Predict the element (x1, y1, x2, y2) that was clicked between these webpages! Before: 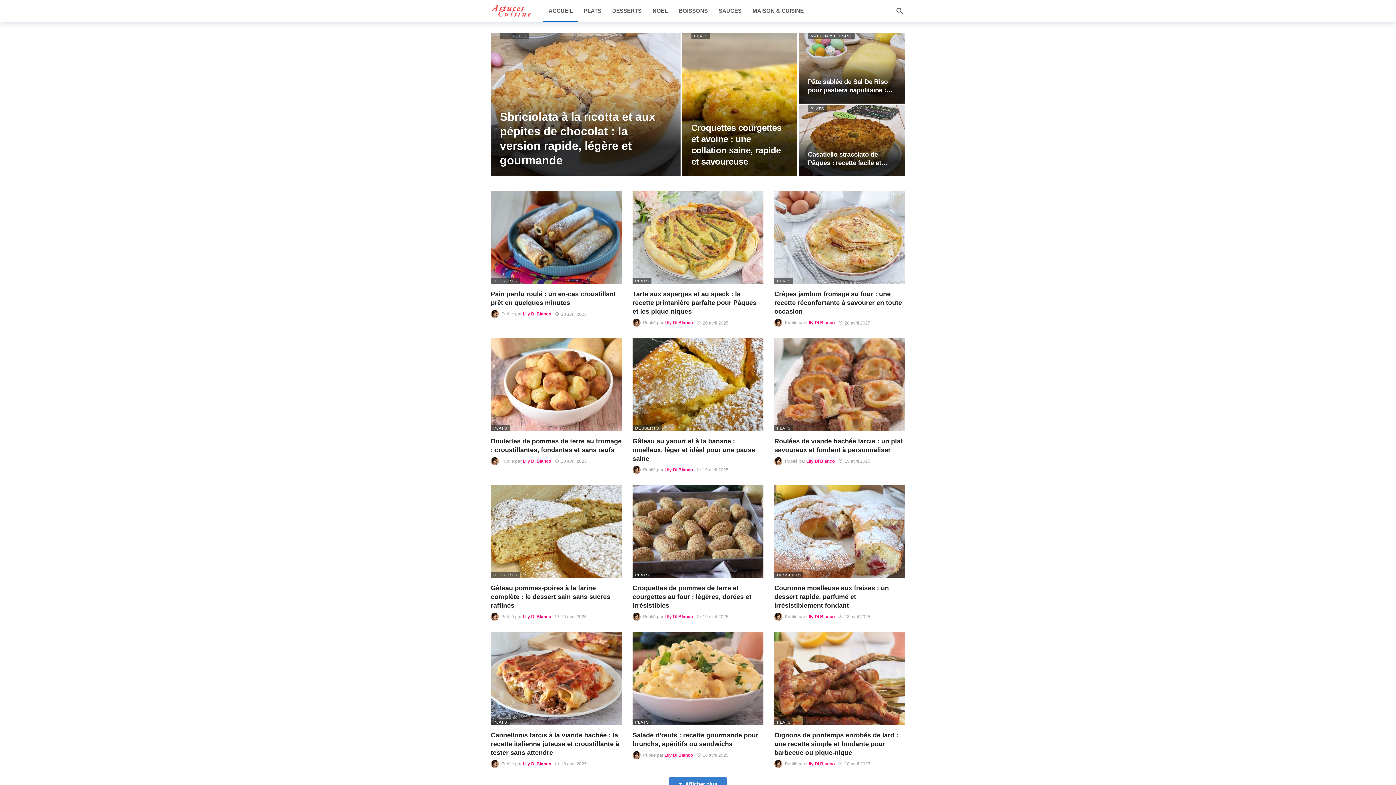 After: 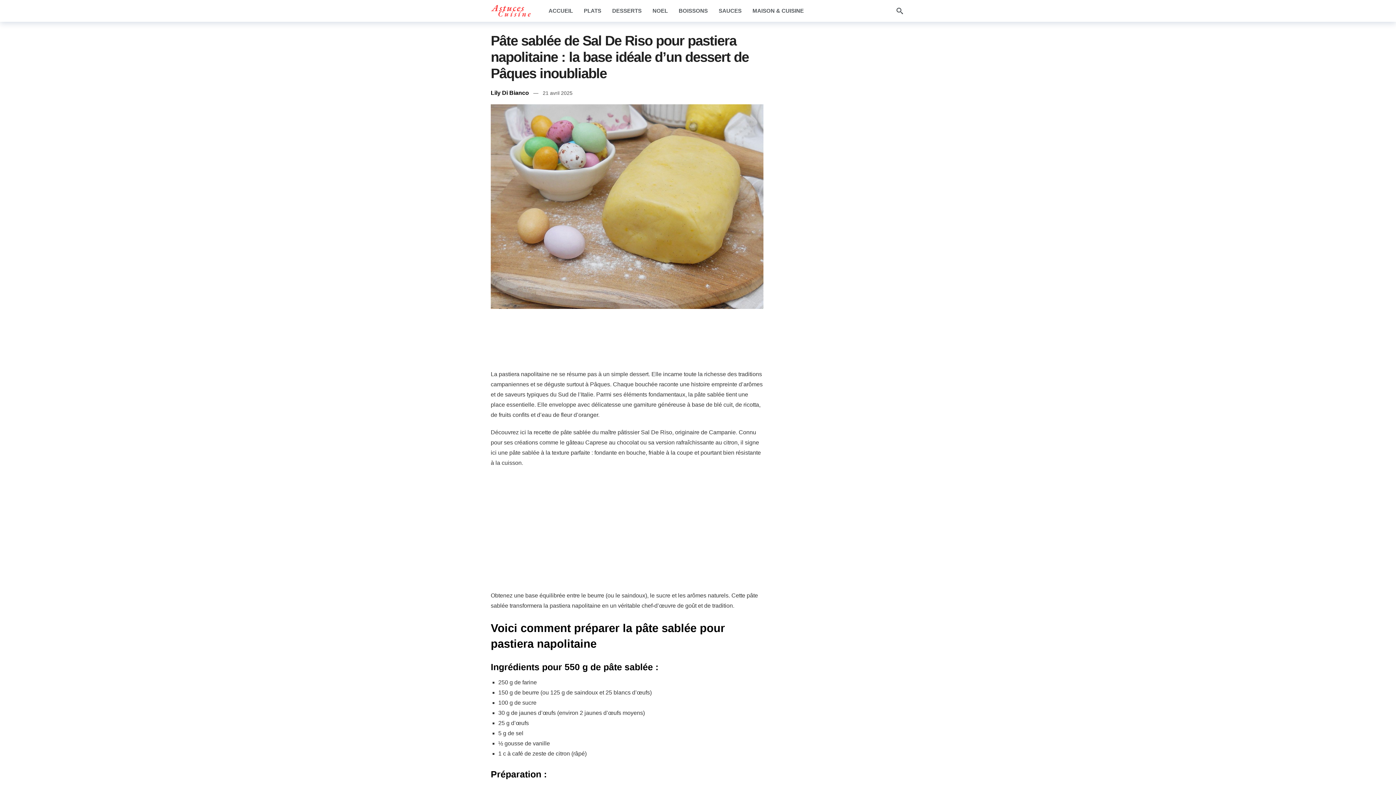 Action: bbox: (799, 32, 905, 103)